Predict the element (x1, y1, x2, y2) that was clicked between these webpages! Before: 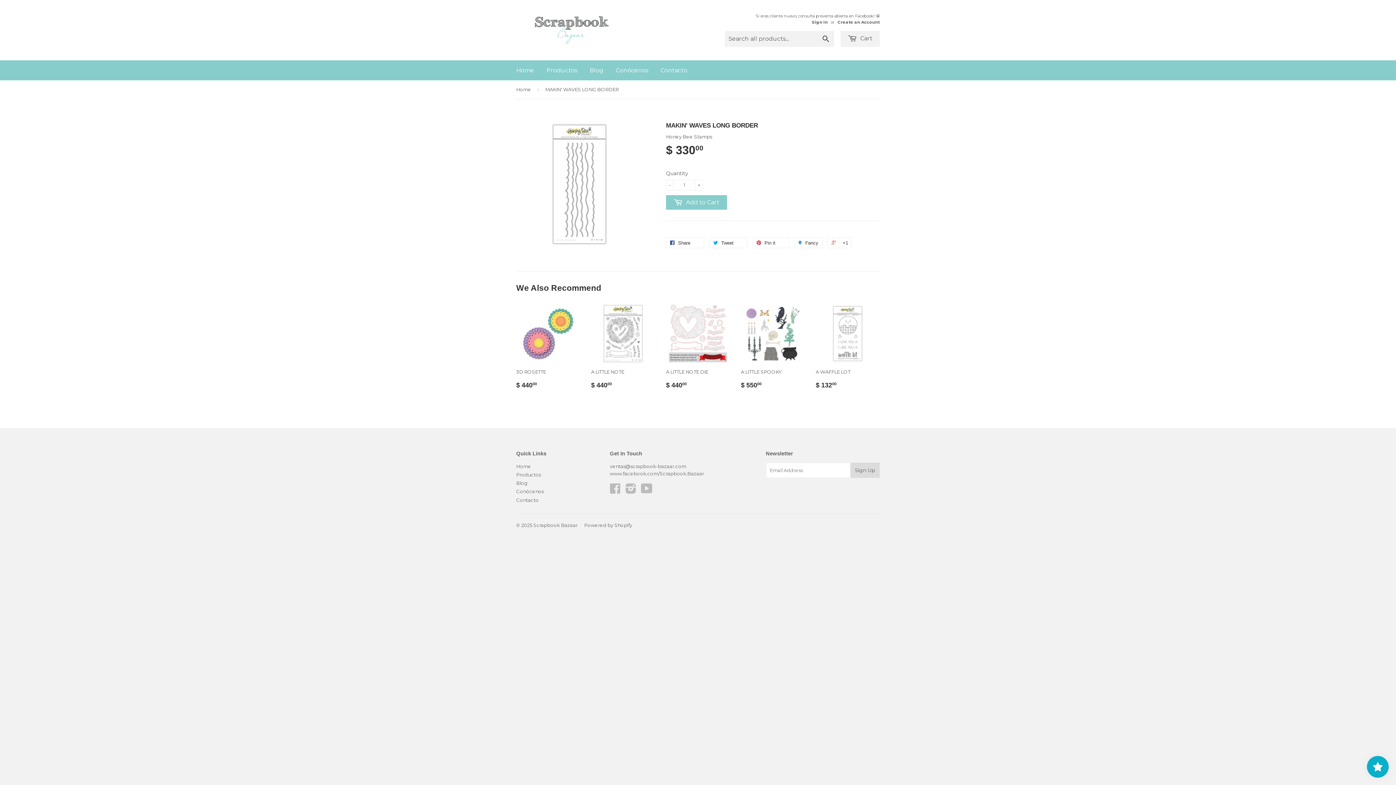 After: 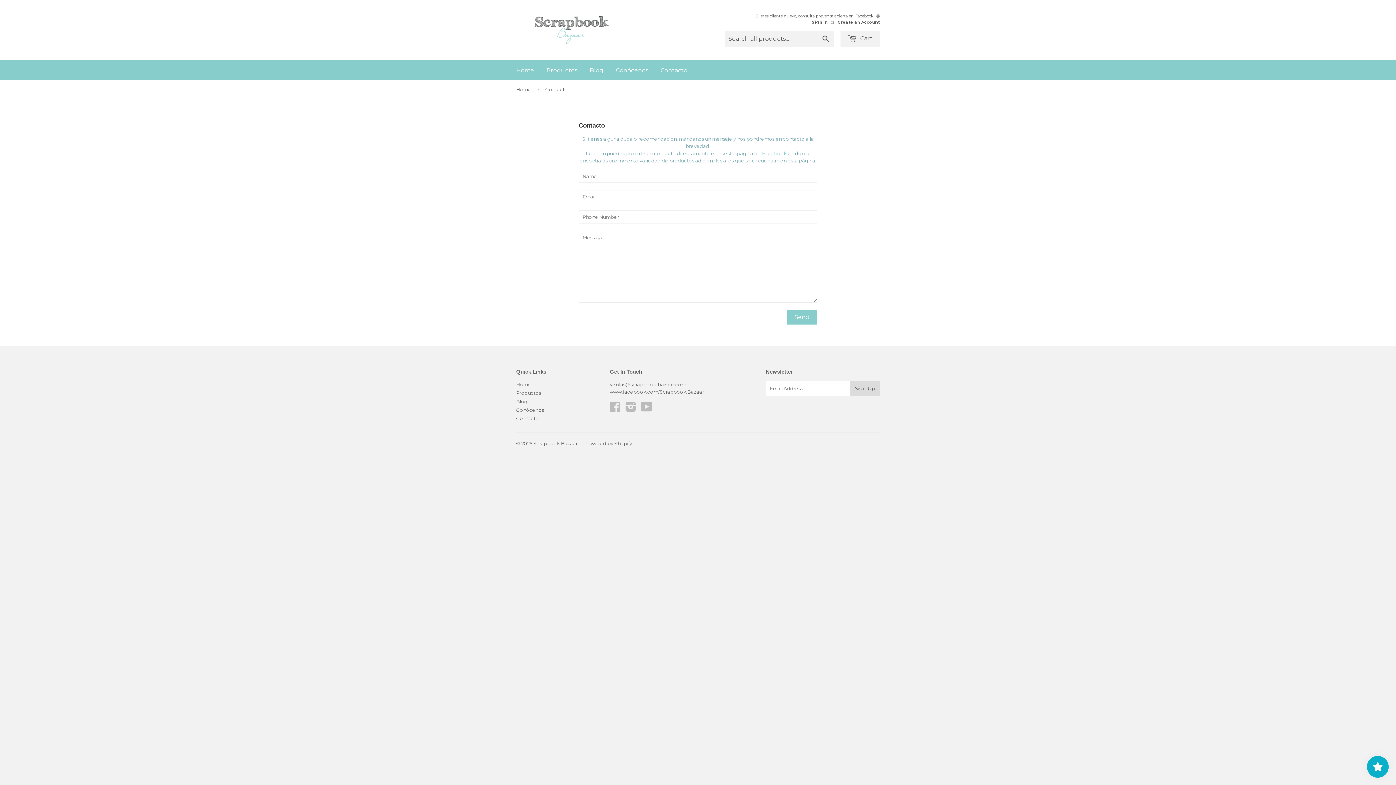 Action: bbox: (655, 60, 693, 80) label: Contacto